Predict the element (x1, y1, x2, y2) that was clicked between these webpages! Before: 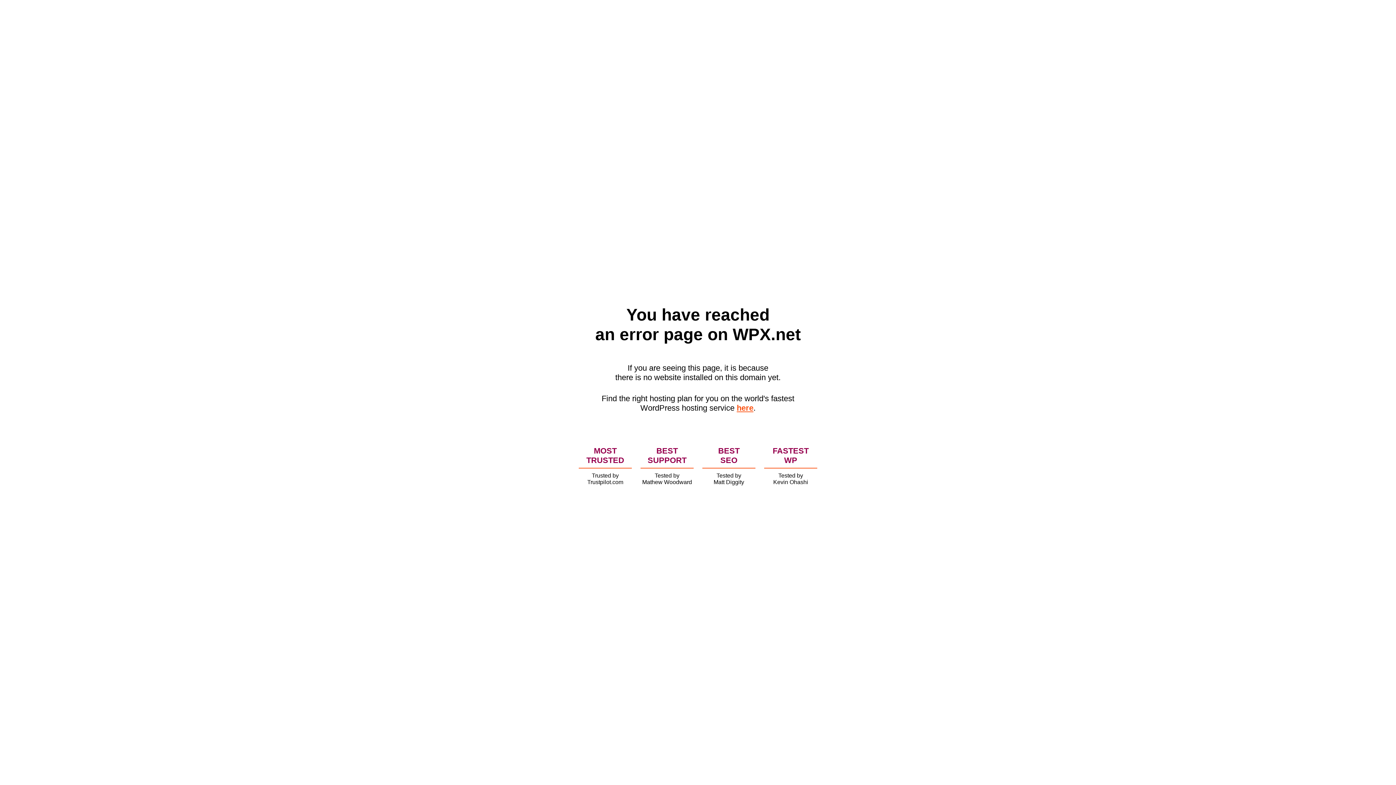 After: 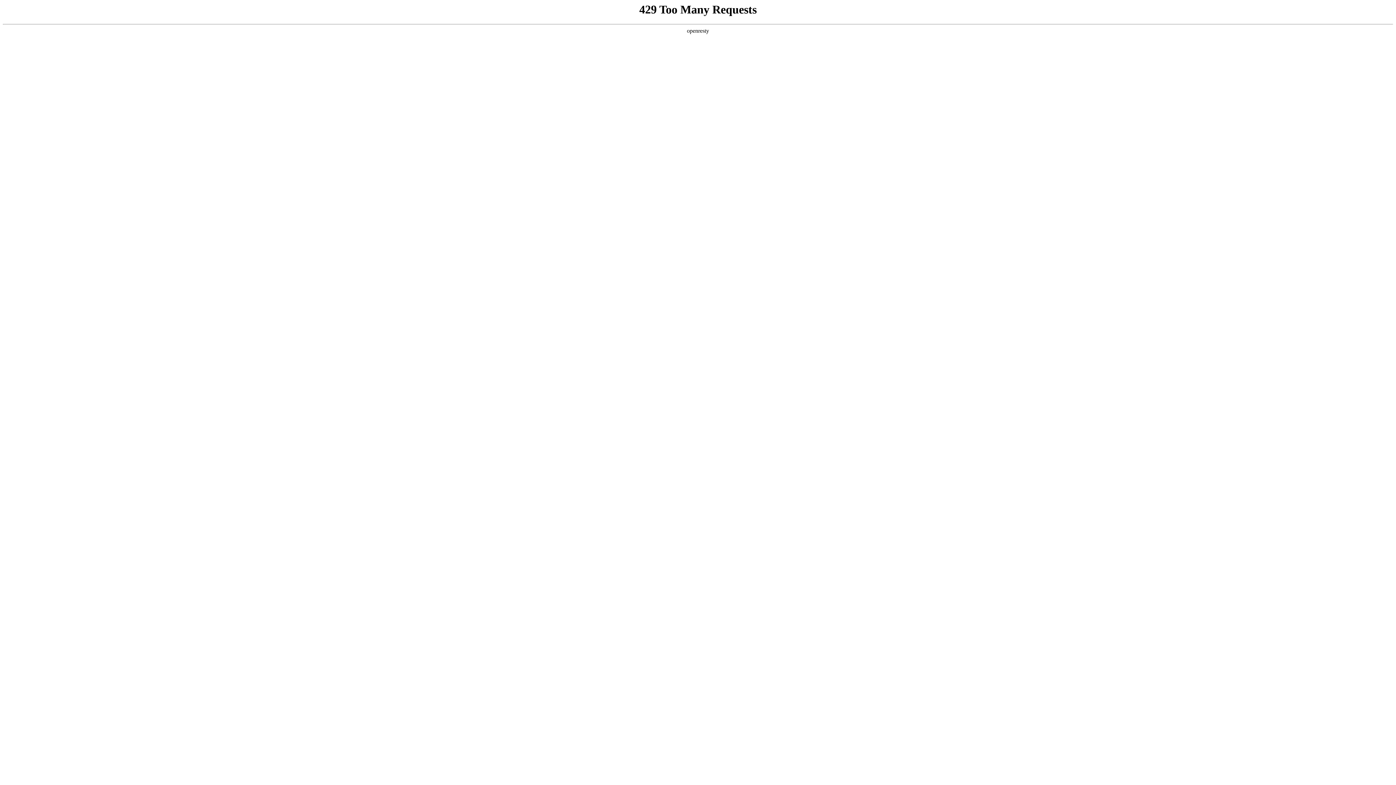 Action: label: here bbox: (736, 403, 753, 412)